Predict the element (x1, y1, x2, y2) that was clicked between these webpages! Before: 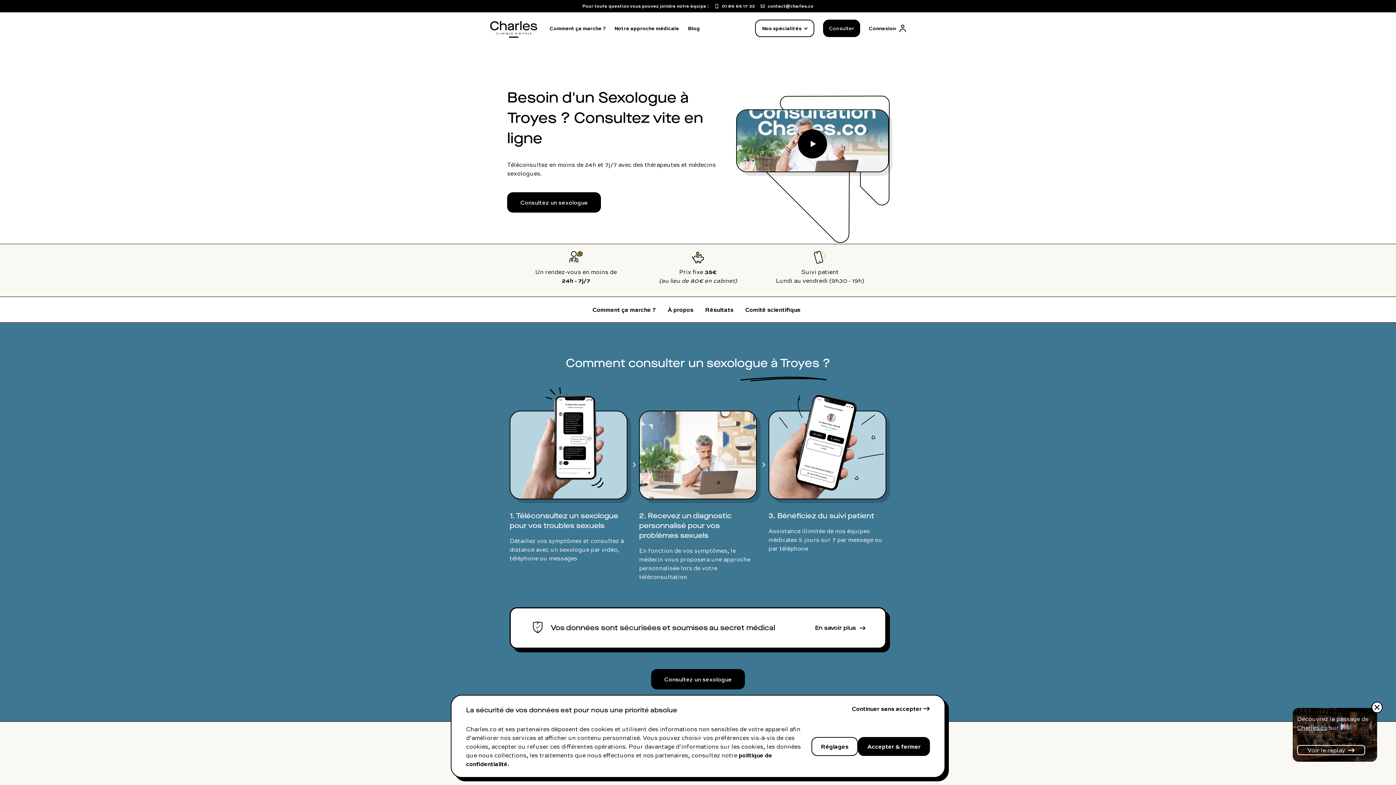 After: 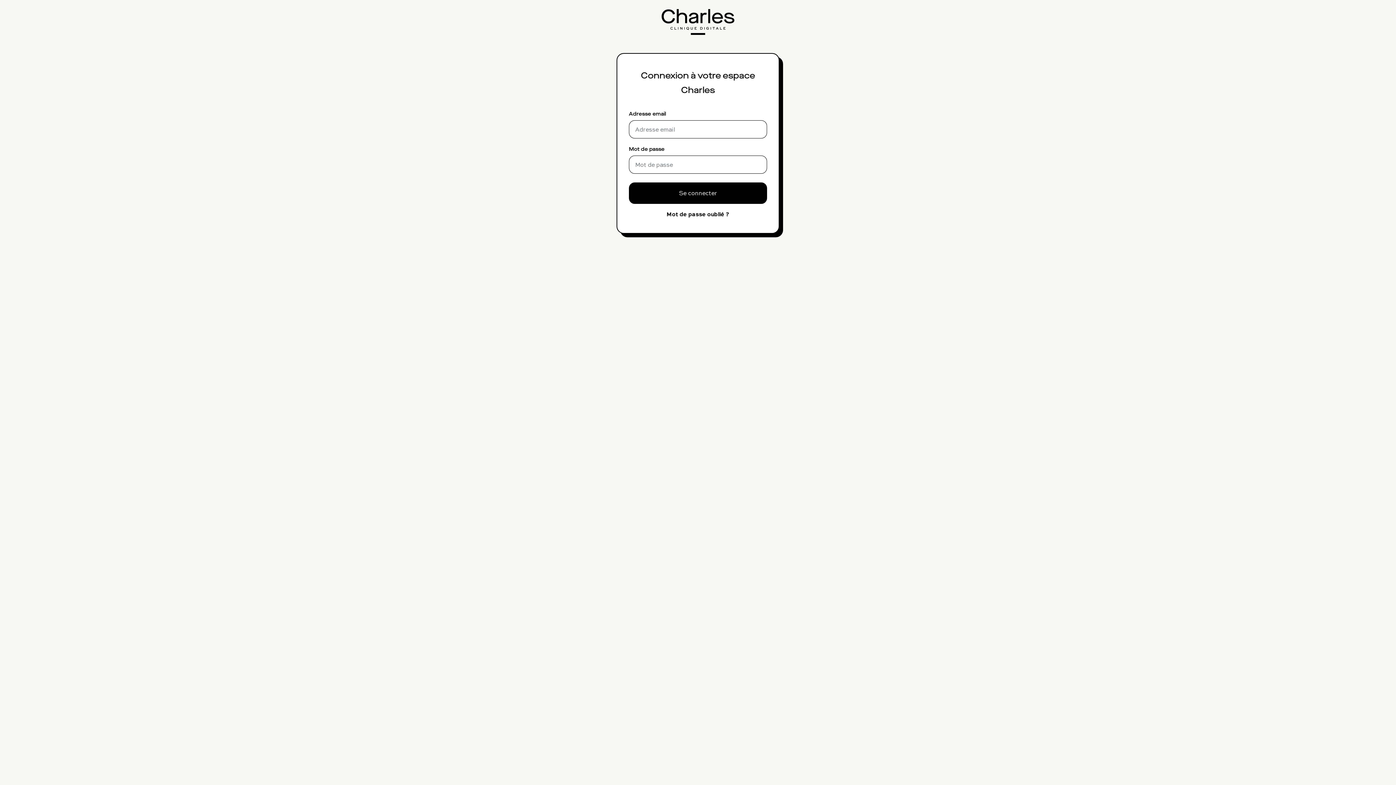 Action: bbox: (869, 24, 906, 32) label: Connexion